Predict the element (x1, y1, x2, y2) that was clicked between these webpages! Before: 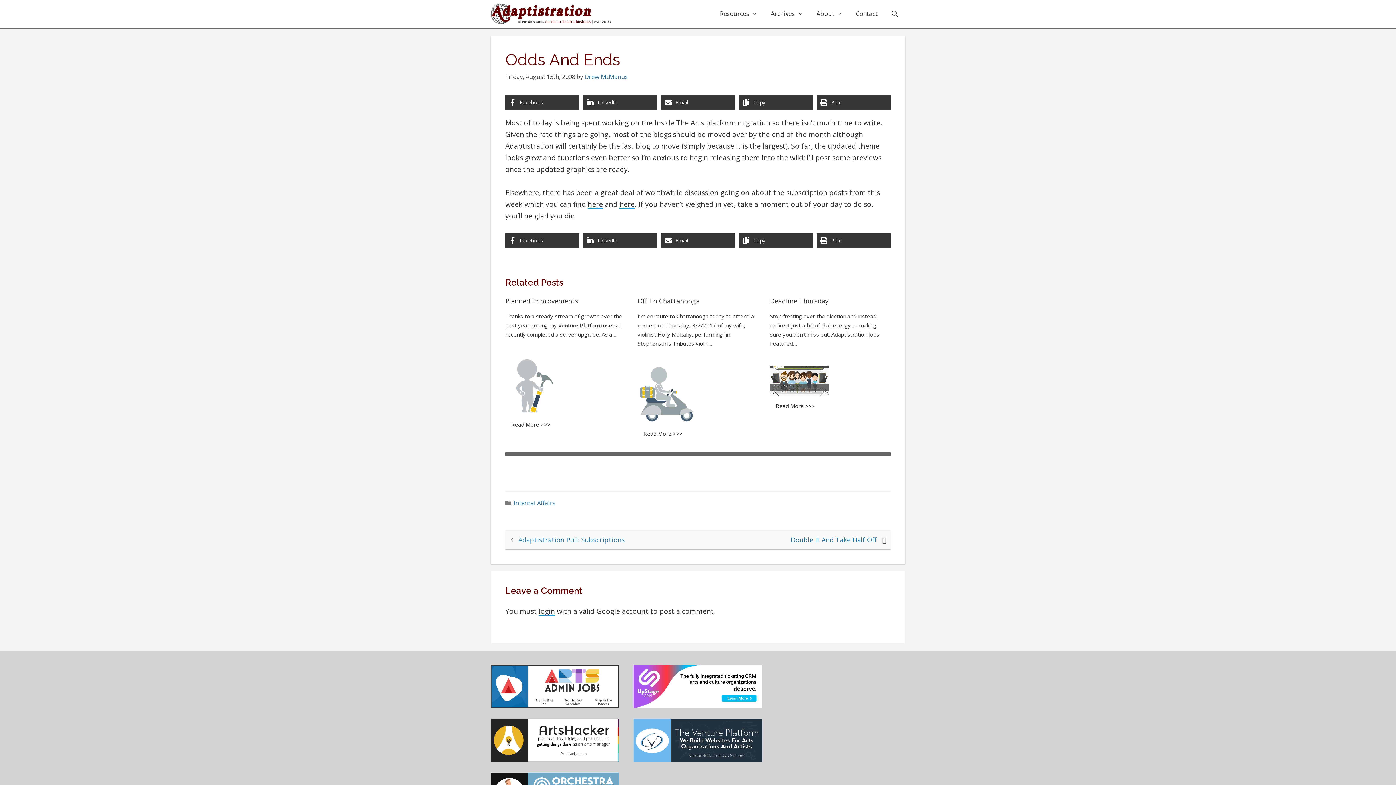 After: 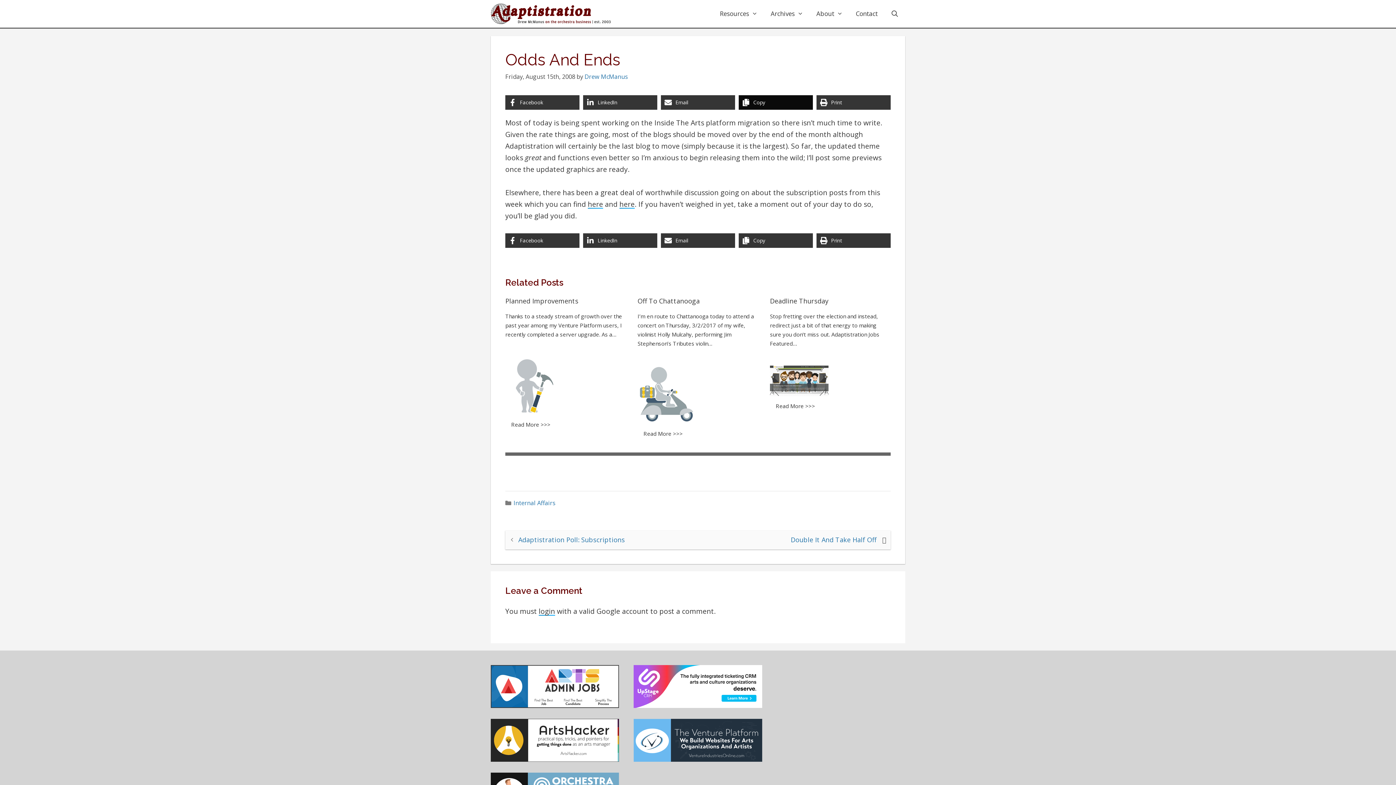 Action: label: Copy share link bbox: (738, 95, 813, 109)